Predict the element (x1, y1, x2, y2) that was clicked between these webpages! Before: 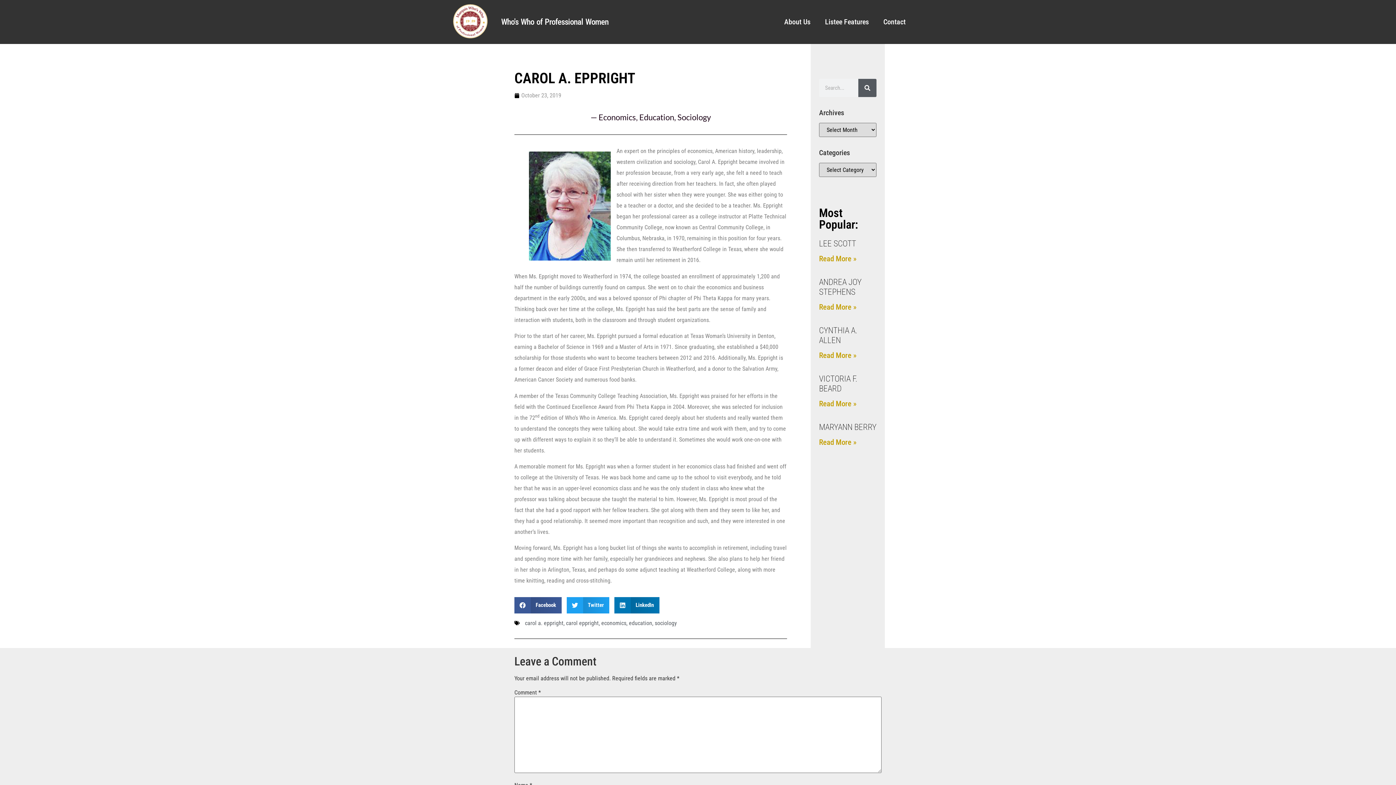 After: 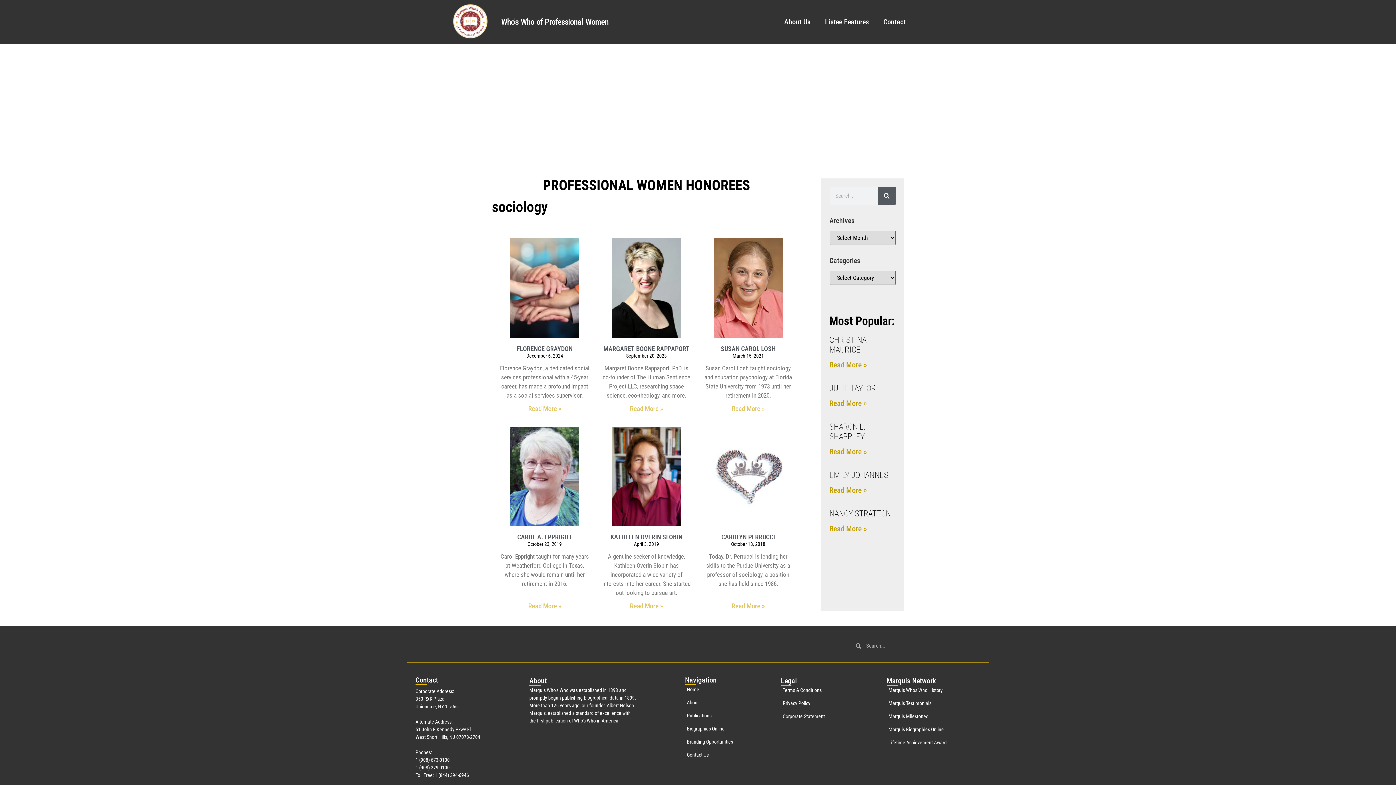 Action: label: sociology bbox: (654, 619, 677, 626)